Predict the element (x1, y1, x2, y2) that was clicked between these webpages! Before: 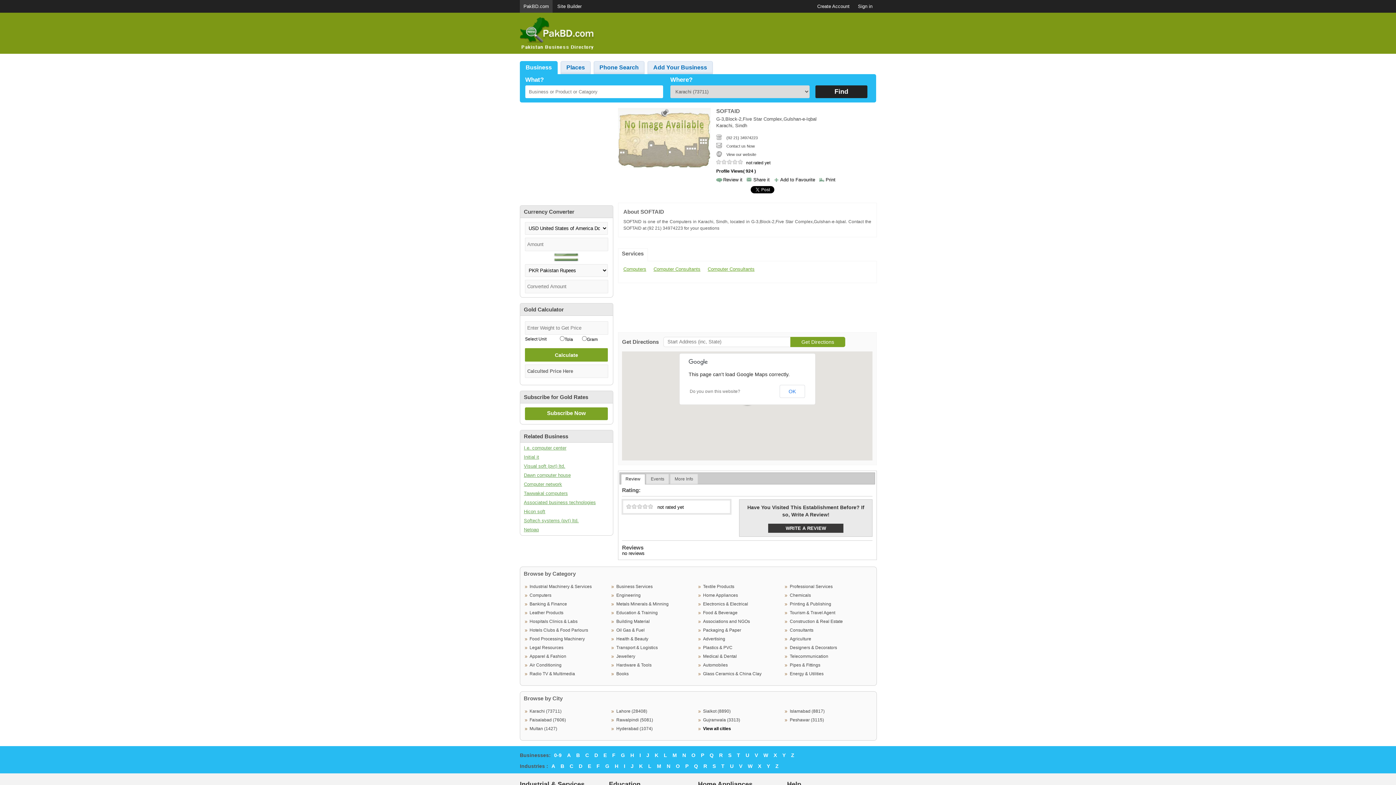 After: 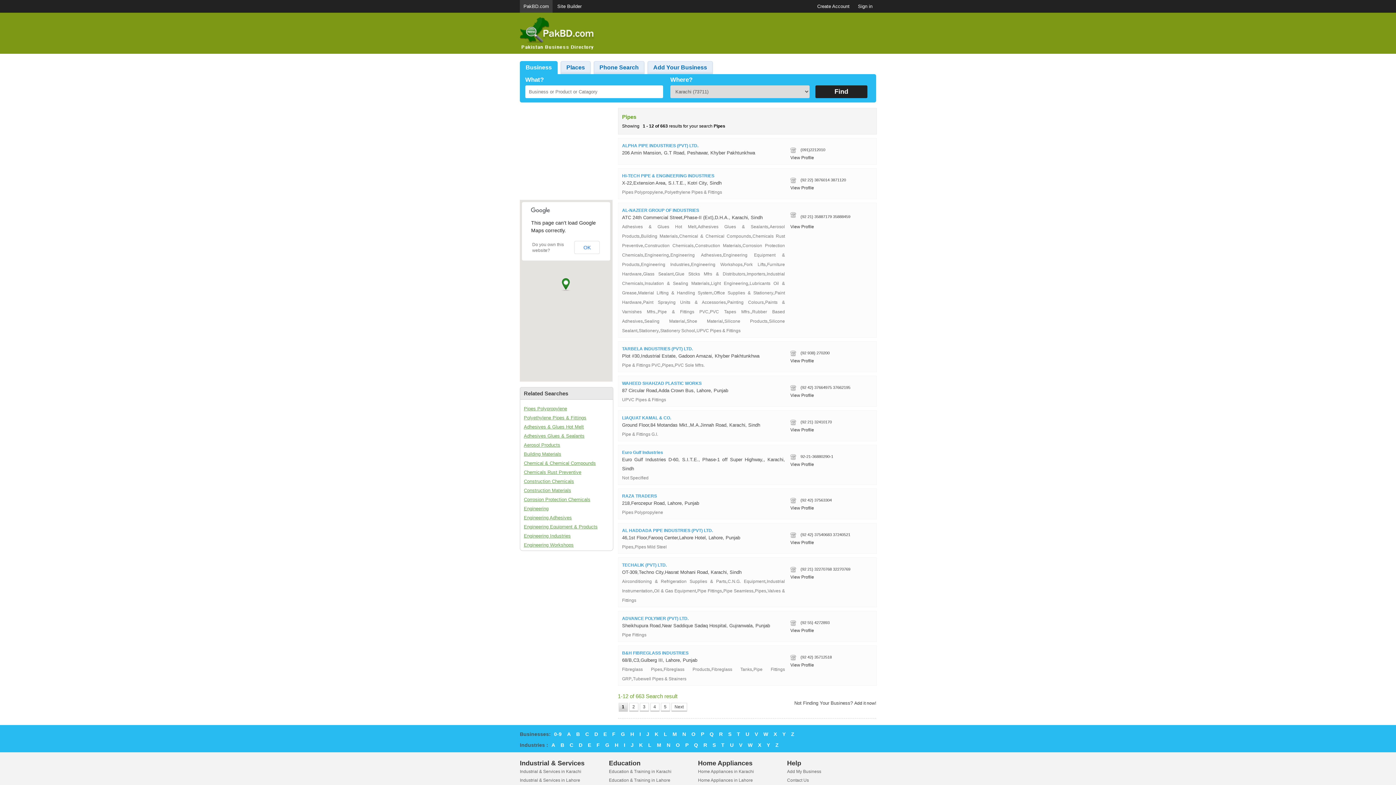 Action: bbox: (789, 663, 820, 668) label: Pipes & Fittings